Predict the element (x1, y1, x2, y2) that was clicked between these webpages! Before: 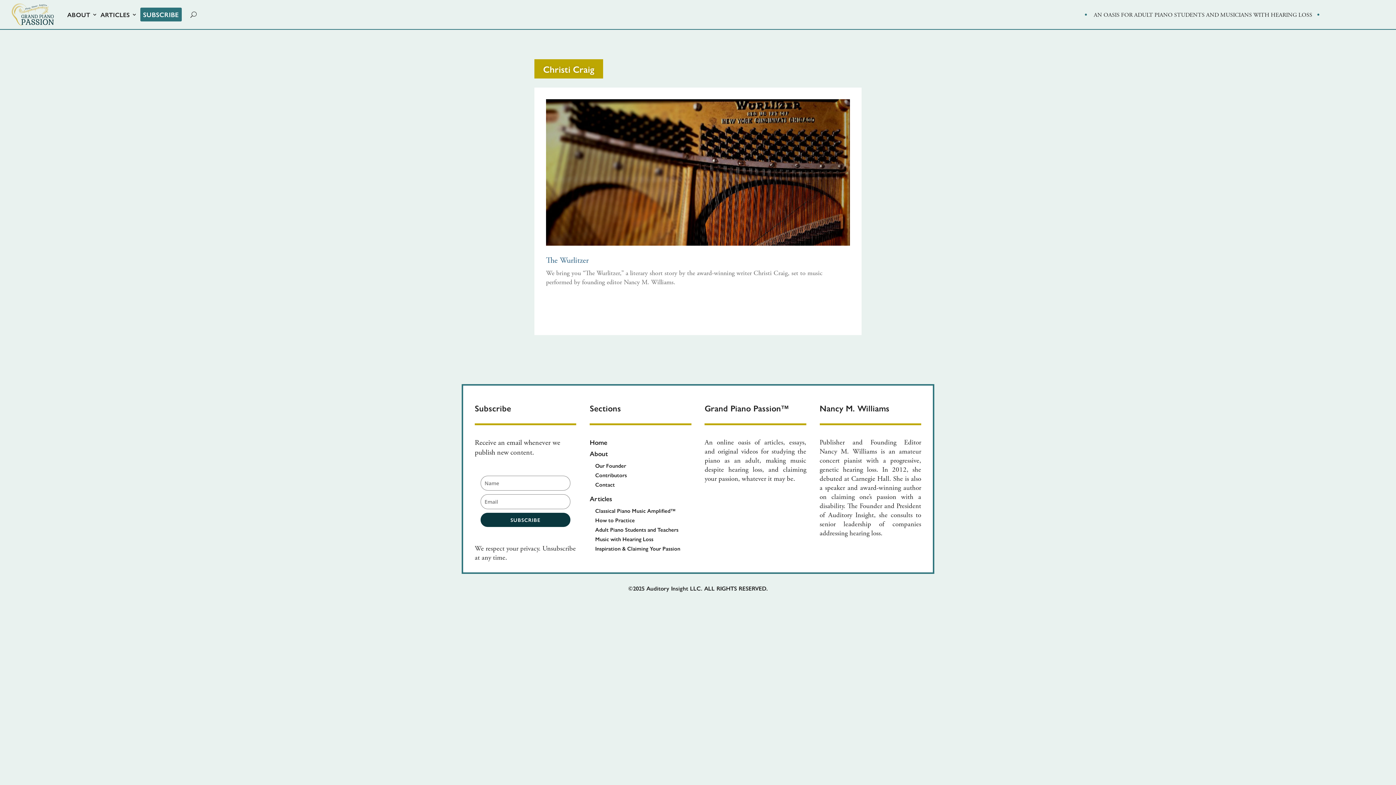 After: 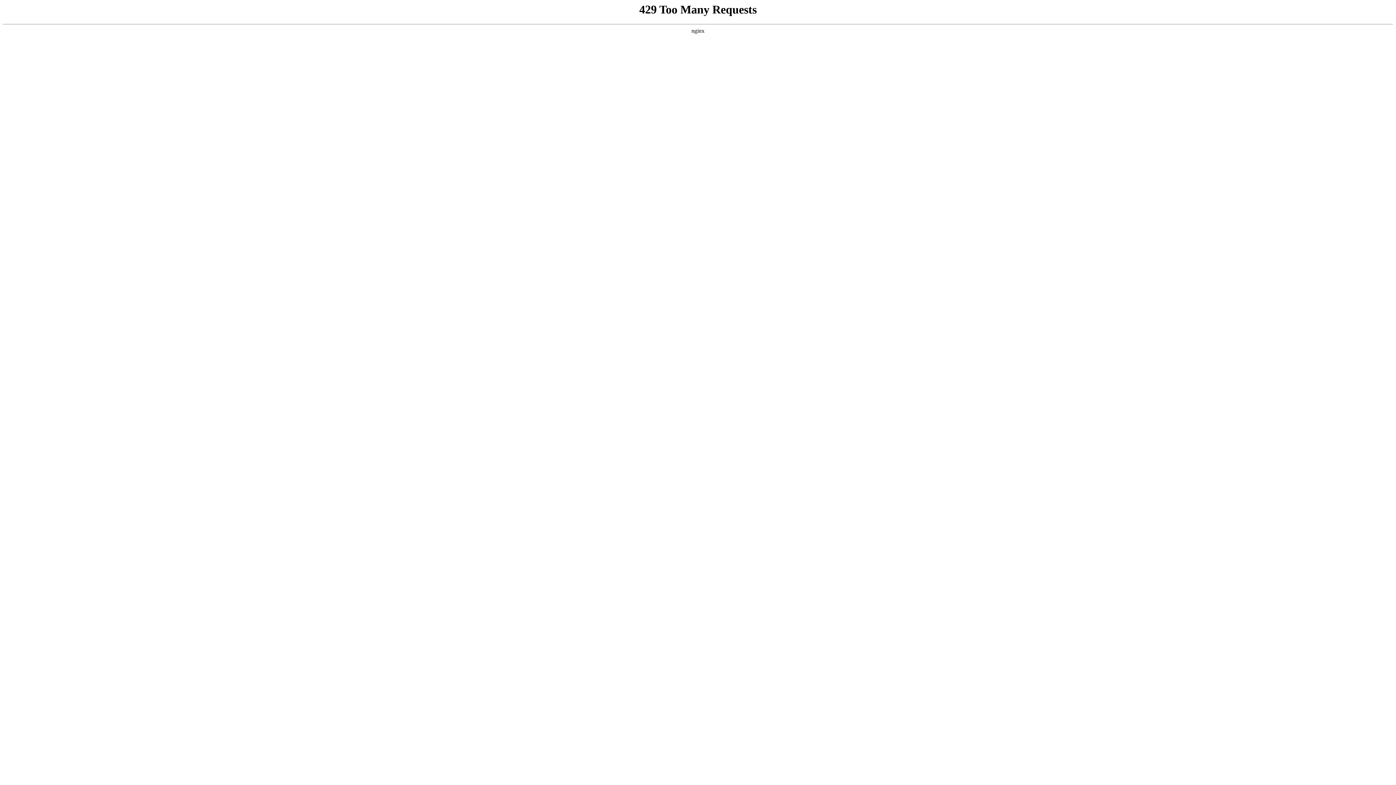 Action: bbox: (546, 257, 588, 265) label: The Wurlitzer